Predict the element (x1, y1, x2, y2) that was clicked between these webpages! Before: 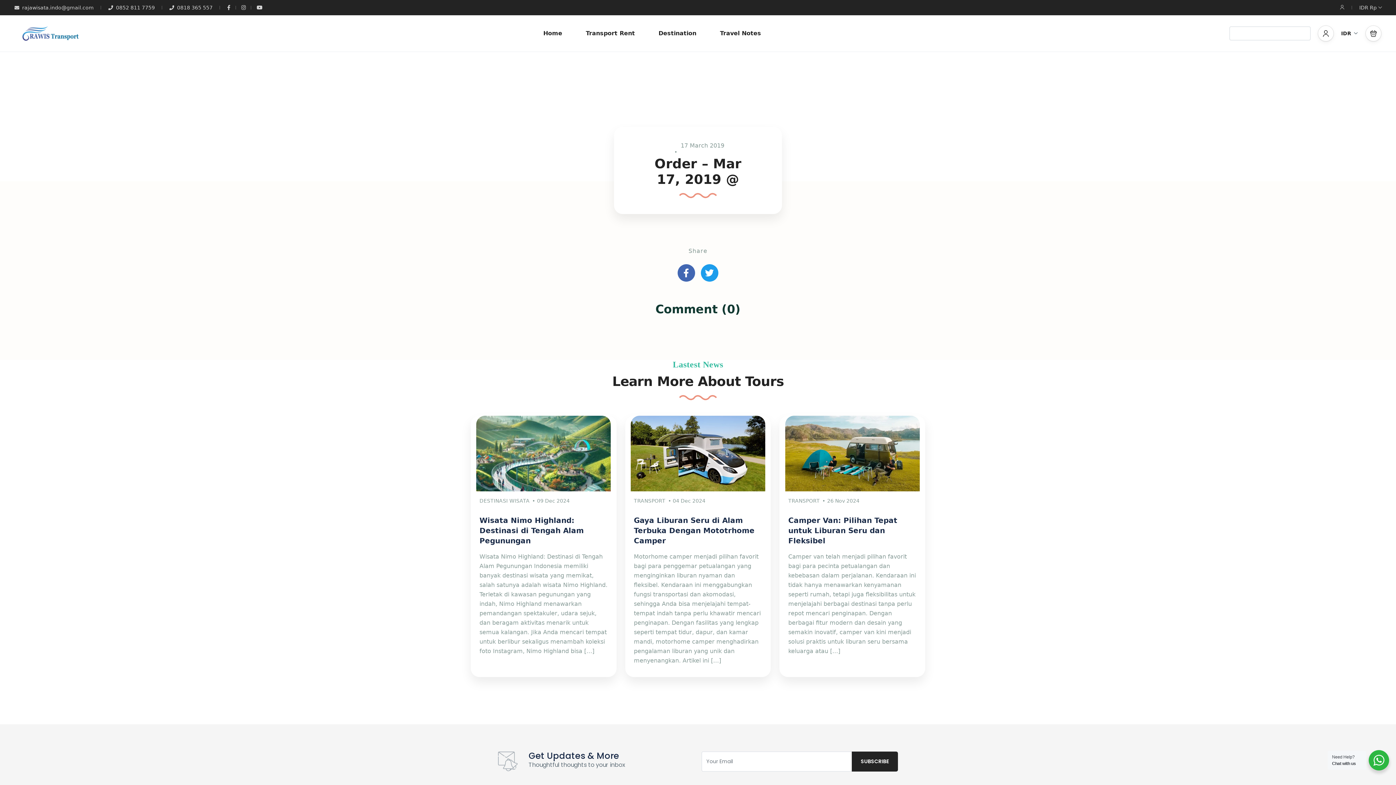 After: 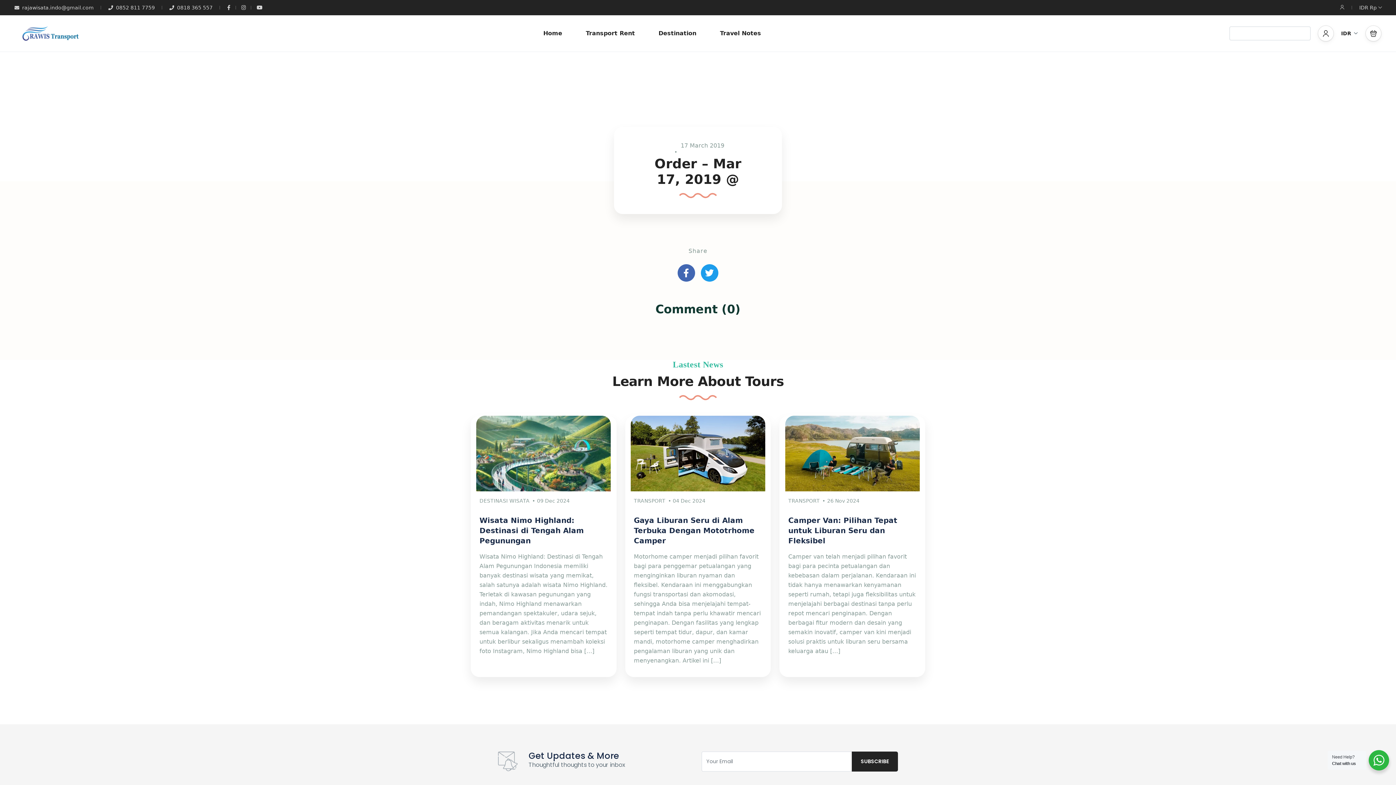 Action: bbox: (701, 264, 718, 281)